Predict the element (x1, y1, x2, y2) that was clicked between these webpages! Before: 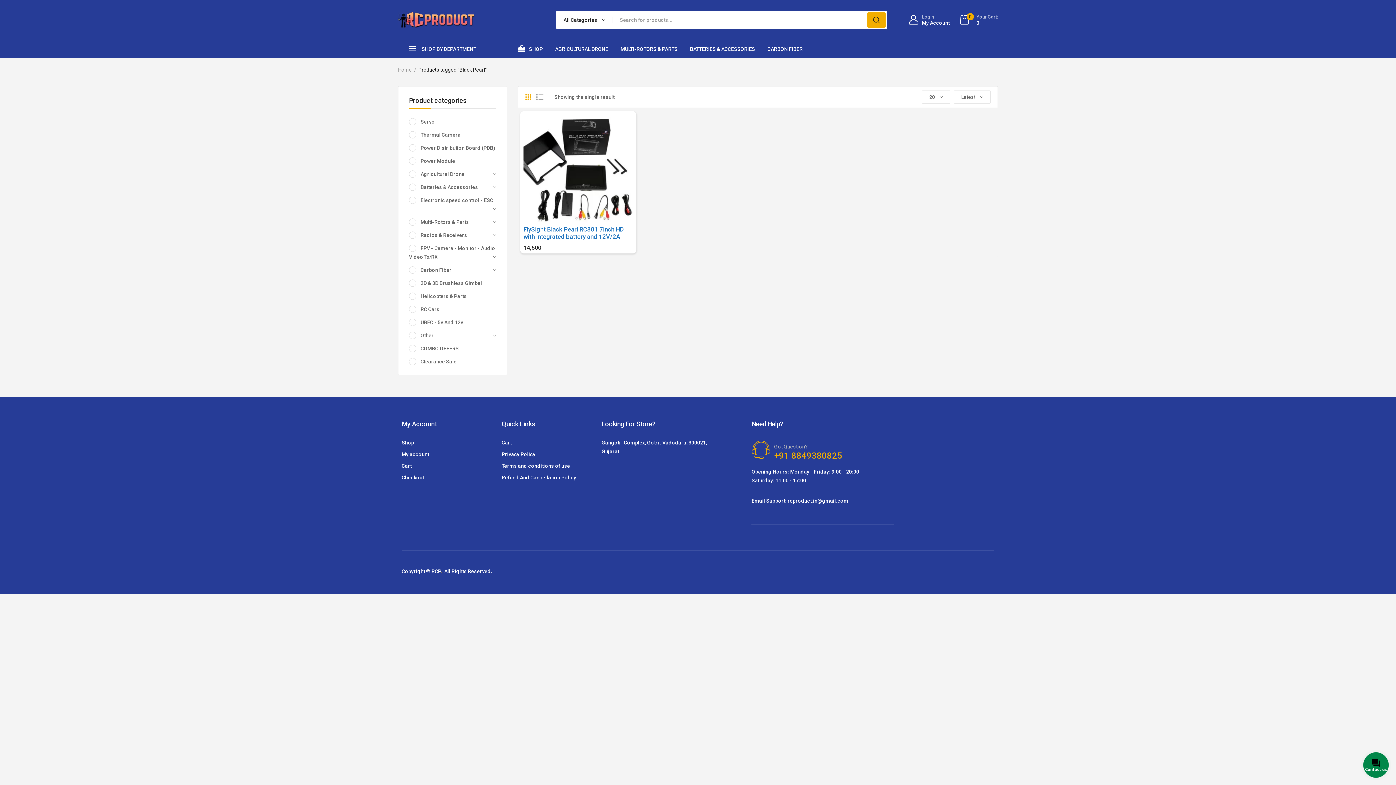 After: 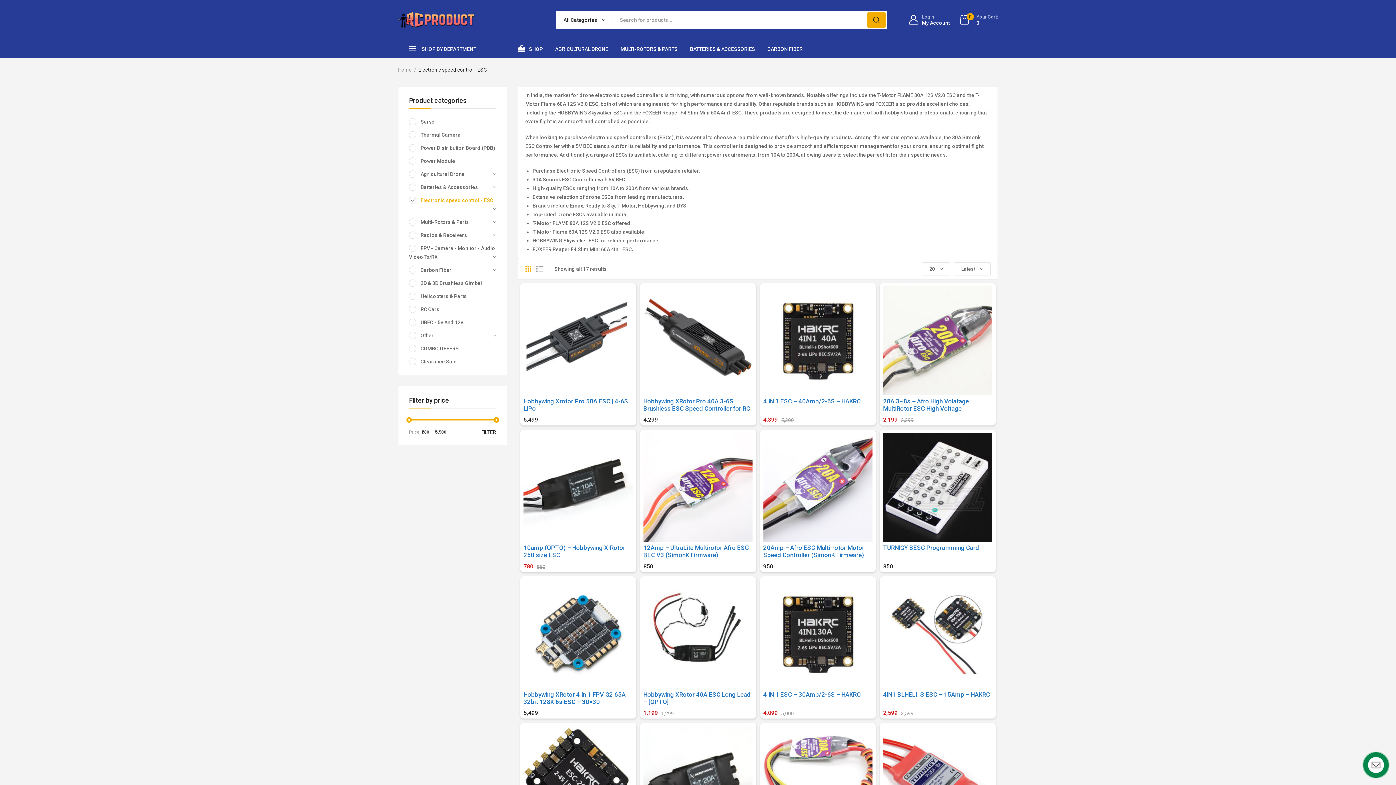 Action: label: Electronic speed control - ESC bbox: (409, 197, 493, 203)